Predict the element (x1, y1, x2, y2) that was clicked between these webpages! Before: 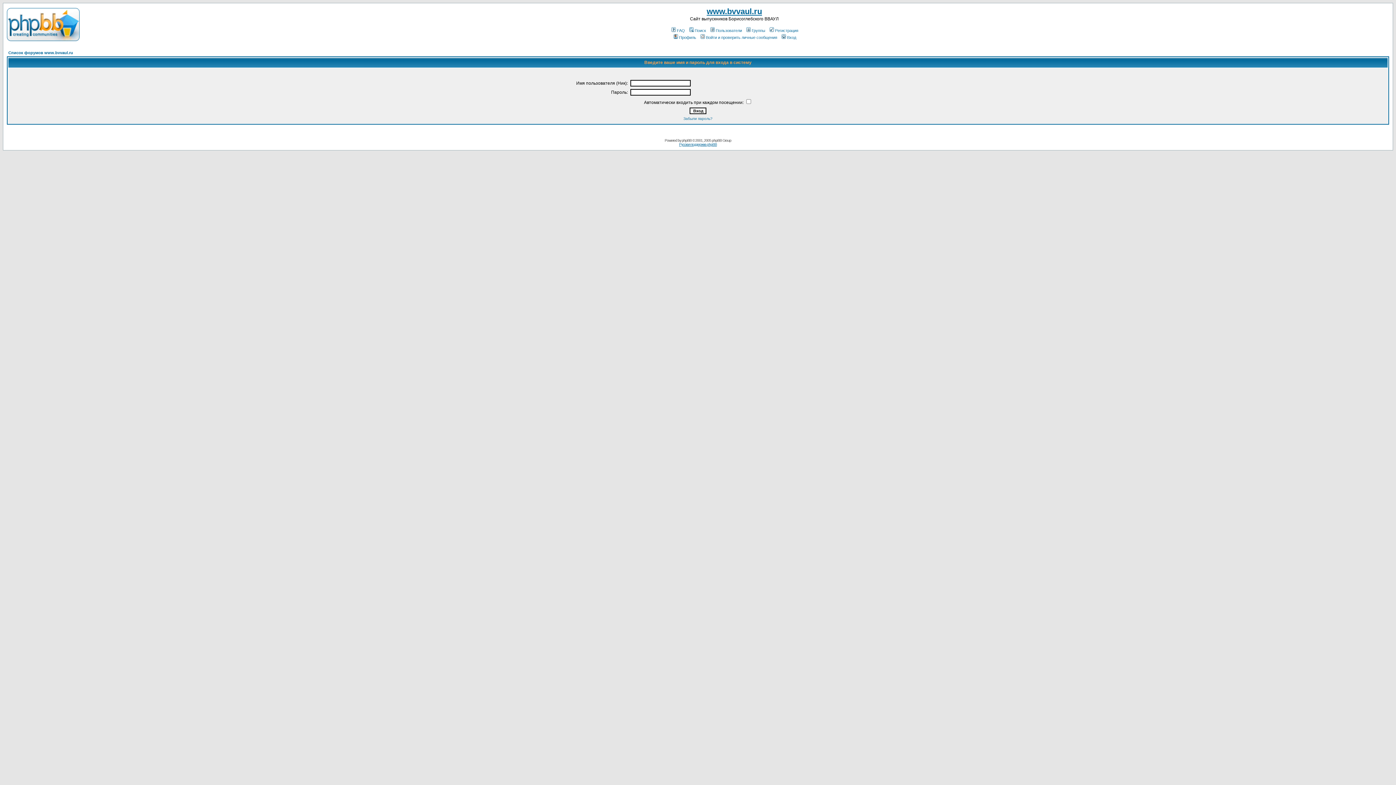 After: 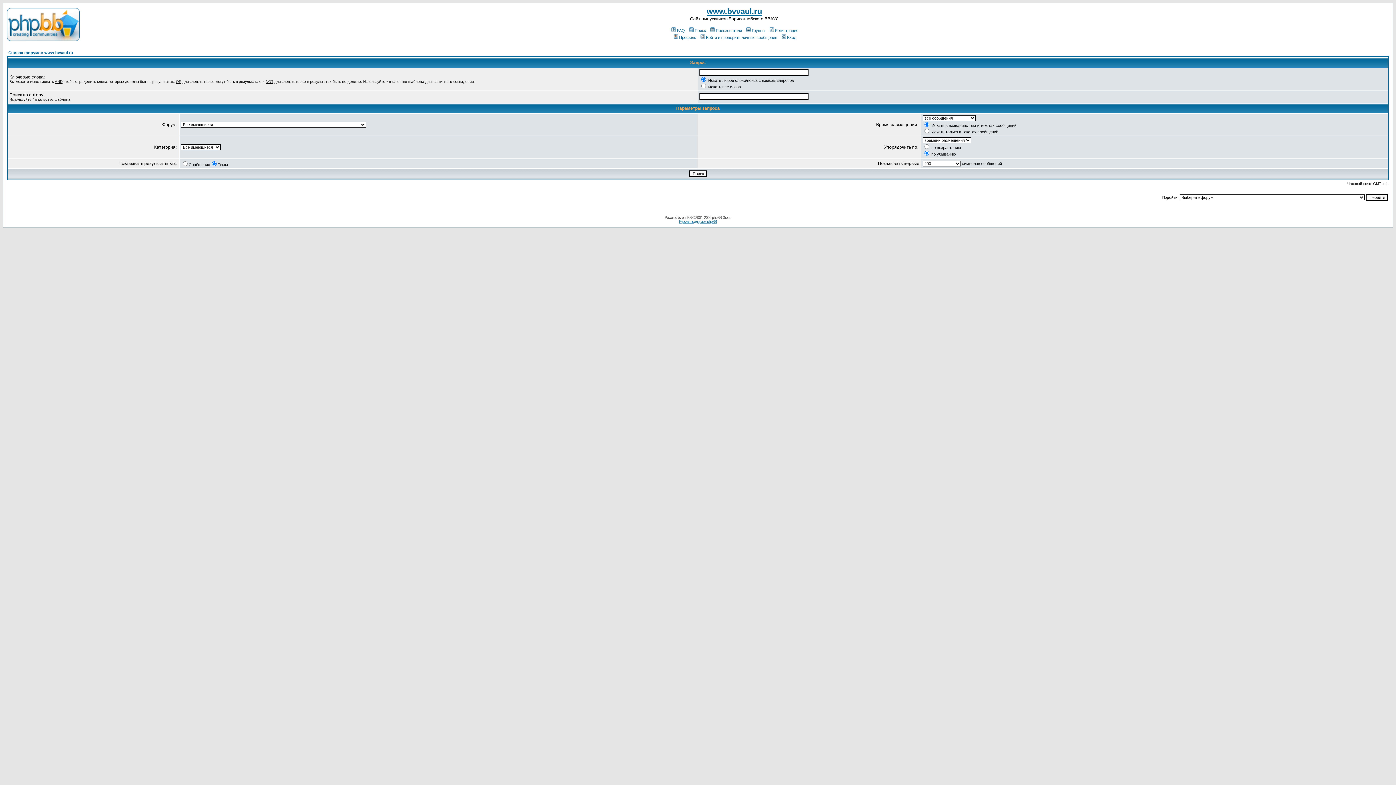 Action: bbox: (688, 28, 706, 32) label: Поиск